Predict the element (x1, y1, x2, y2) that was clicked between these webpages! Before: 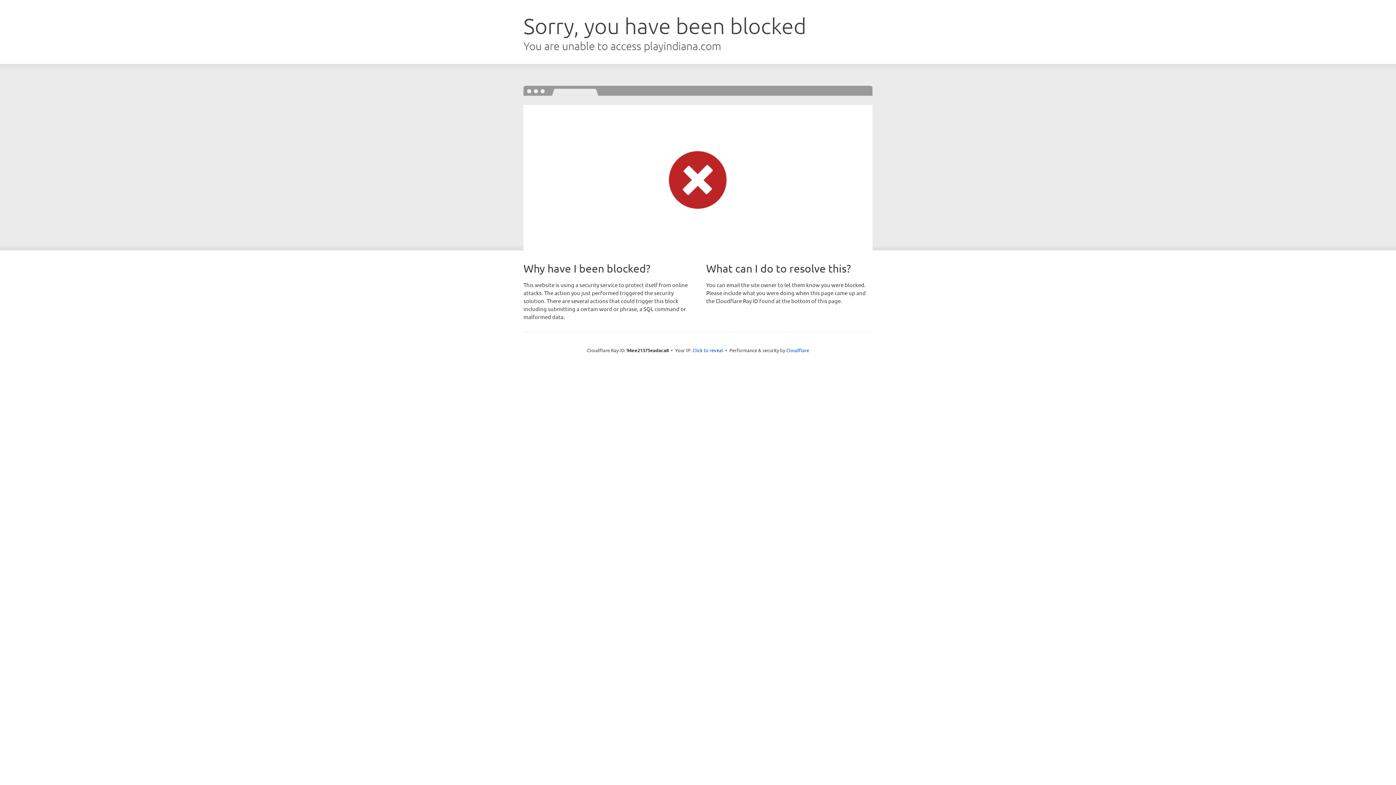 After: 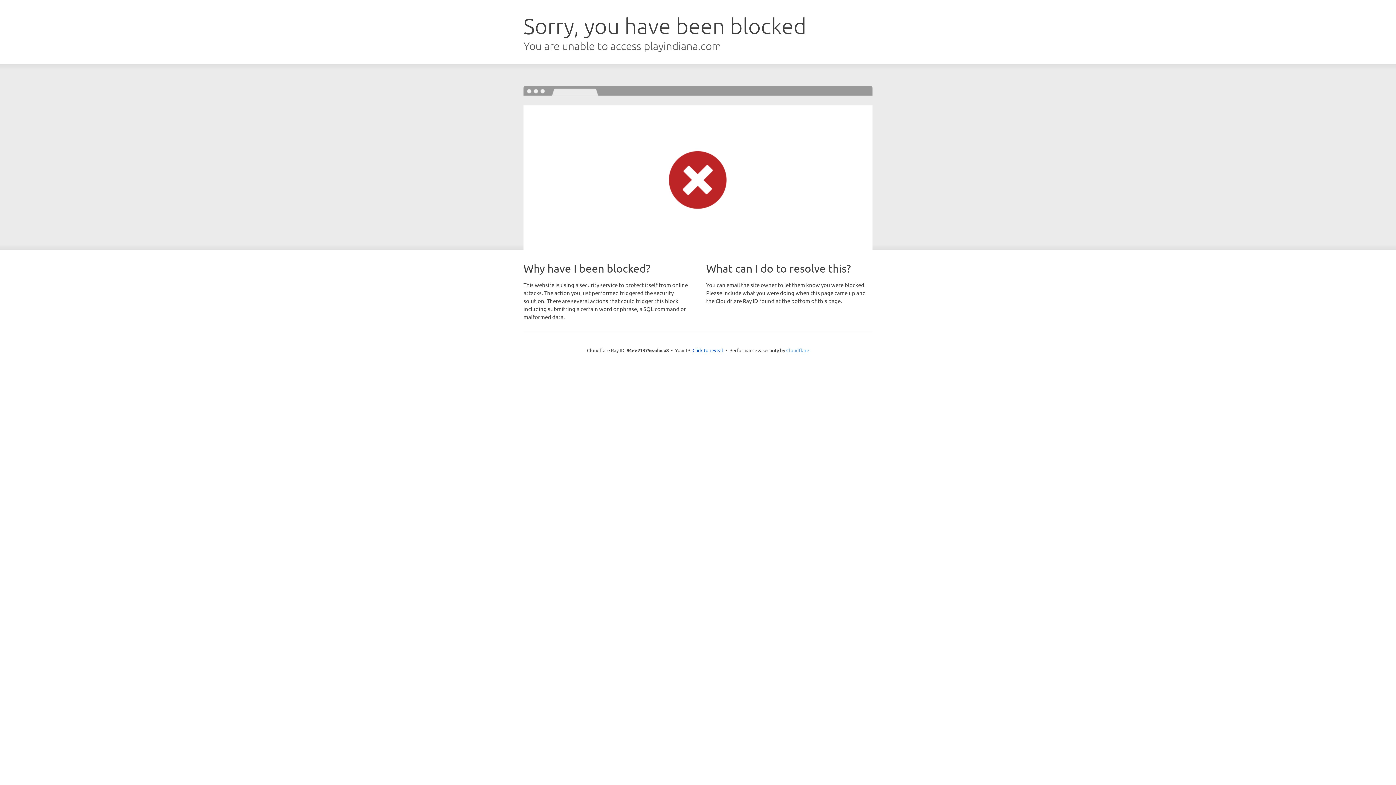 Action: label: Cloudflare bbox: (786, 347, 809, 353)